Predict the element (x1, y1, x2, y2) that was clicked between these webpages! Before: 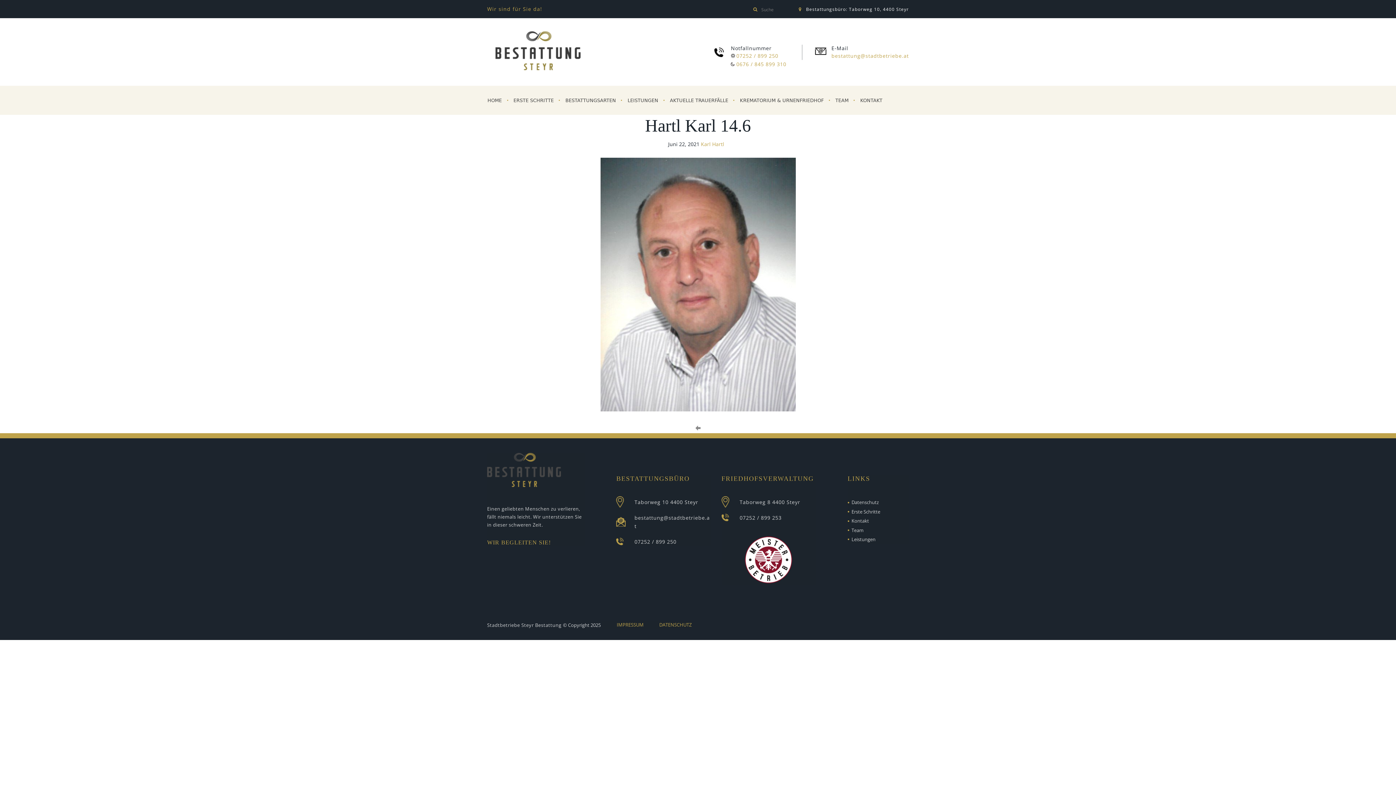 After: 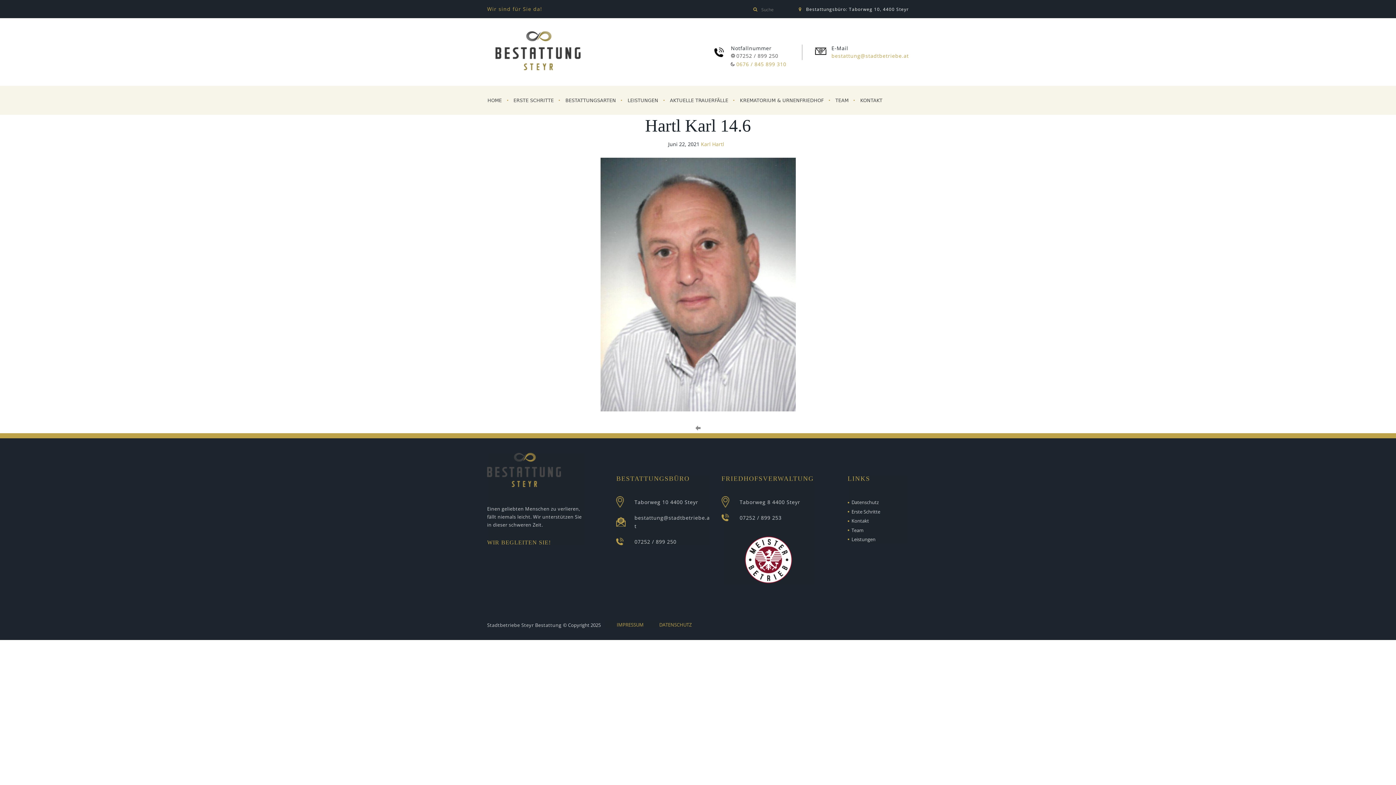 Action: label: 07252 / 899 250 bbox: (731, 52, 778, 59)